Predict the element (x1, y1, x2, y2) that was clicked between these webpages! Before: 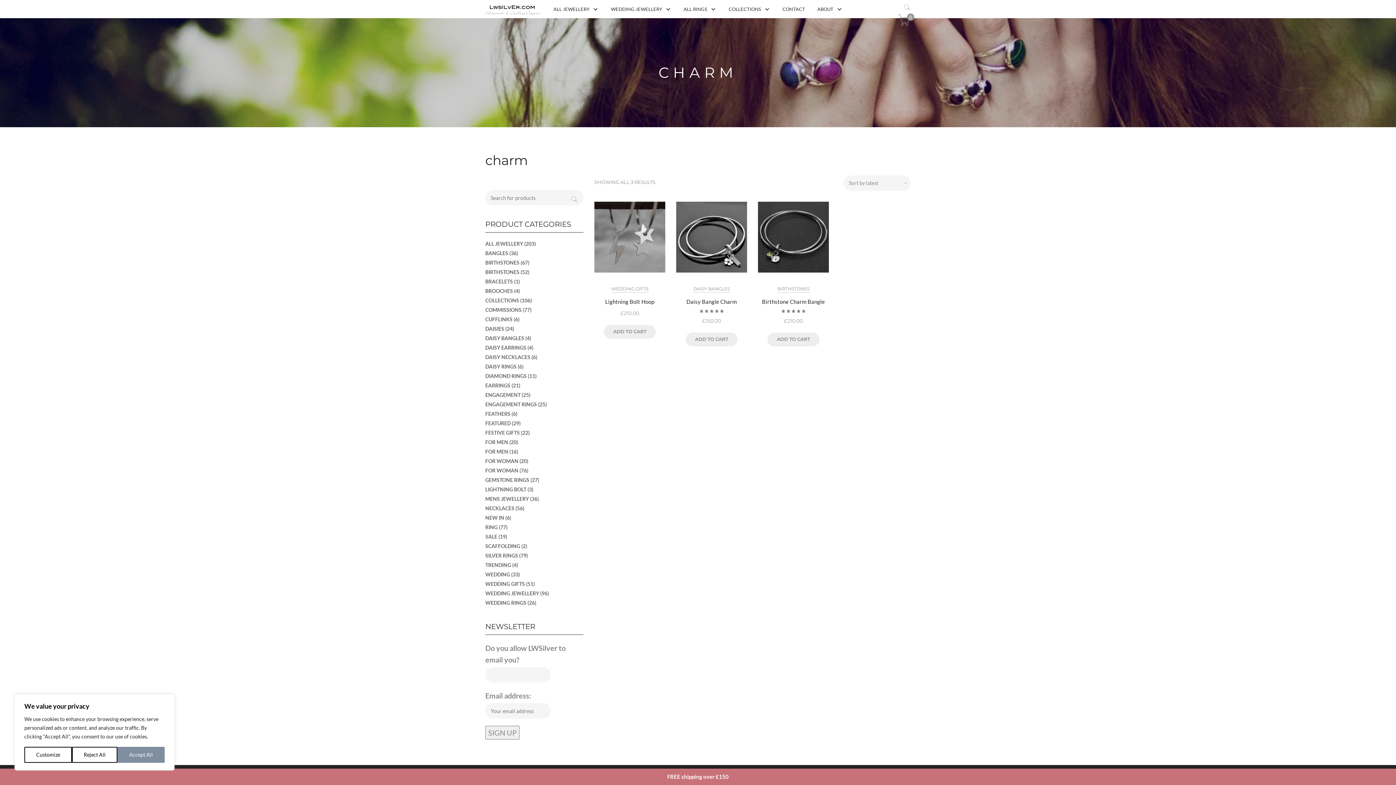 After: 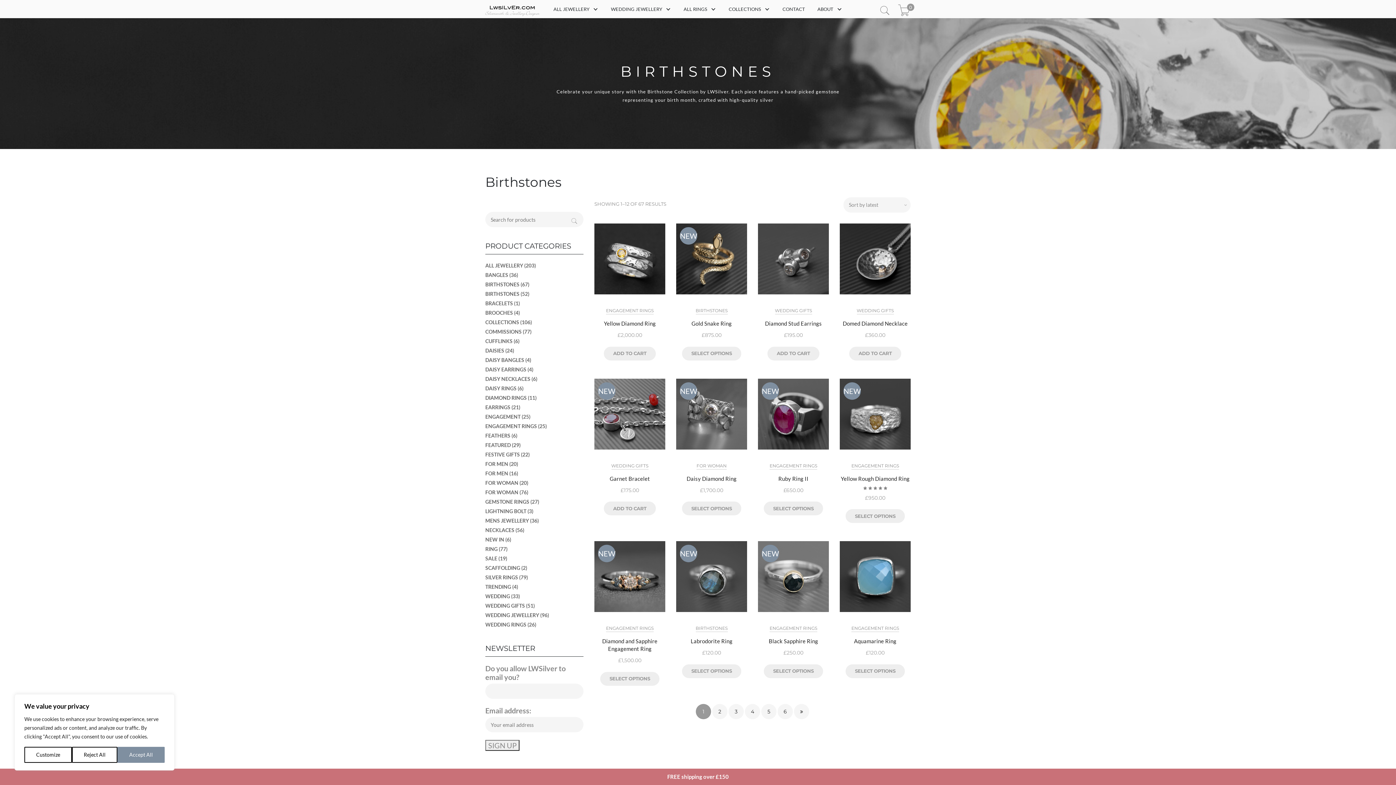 Action: bbox: (485, 259, 519, 265) label: BIRTHSTONES